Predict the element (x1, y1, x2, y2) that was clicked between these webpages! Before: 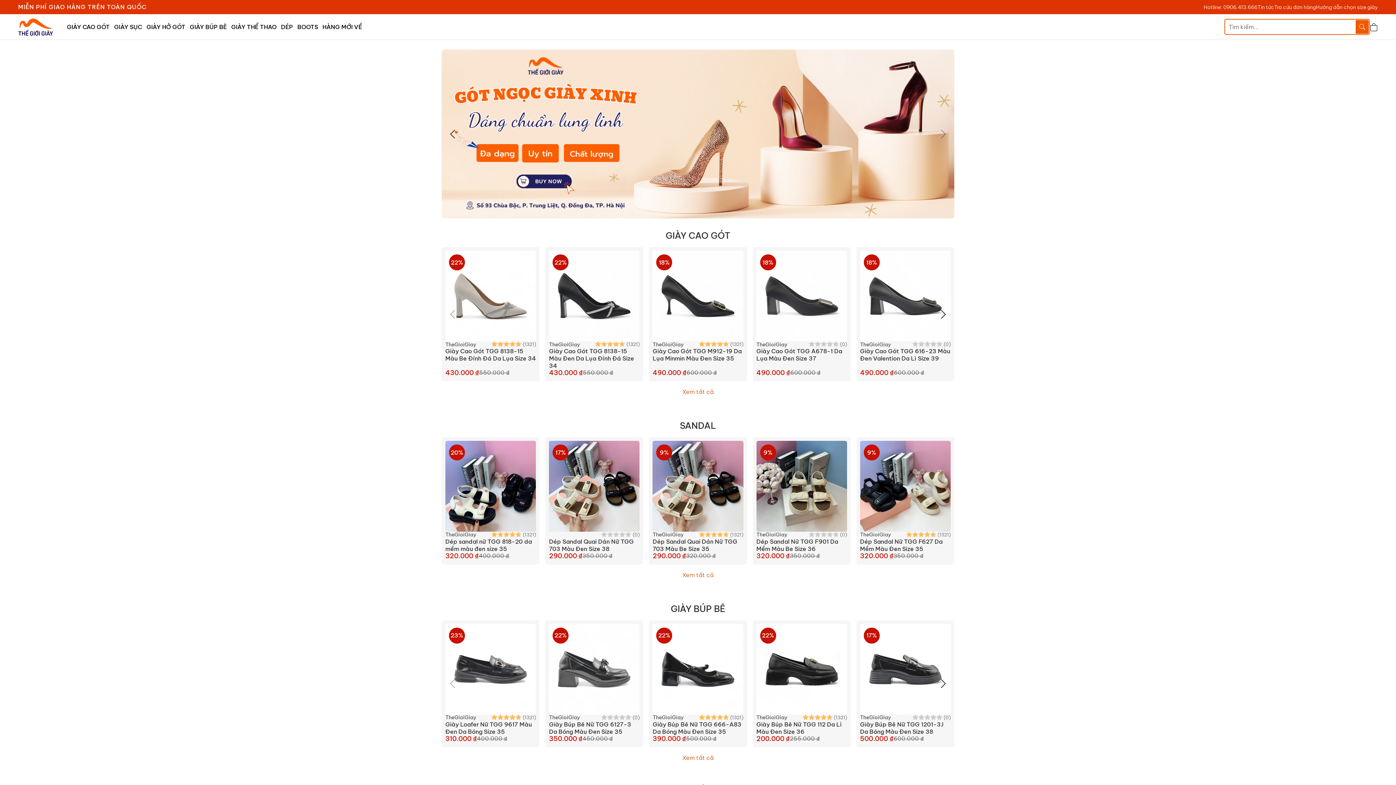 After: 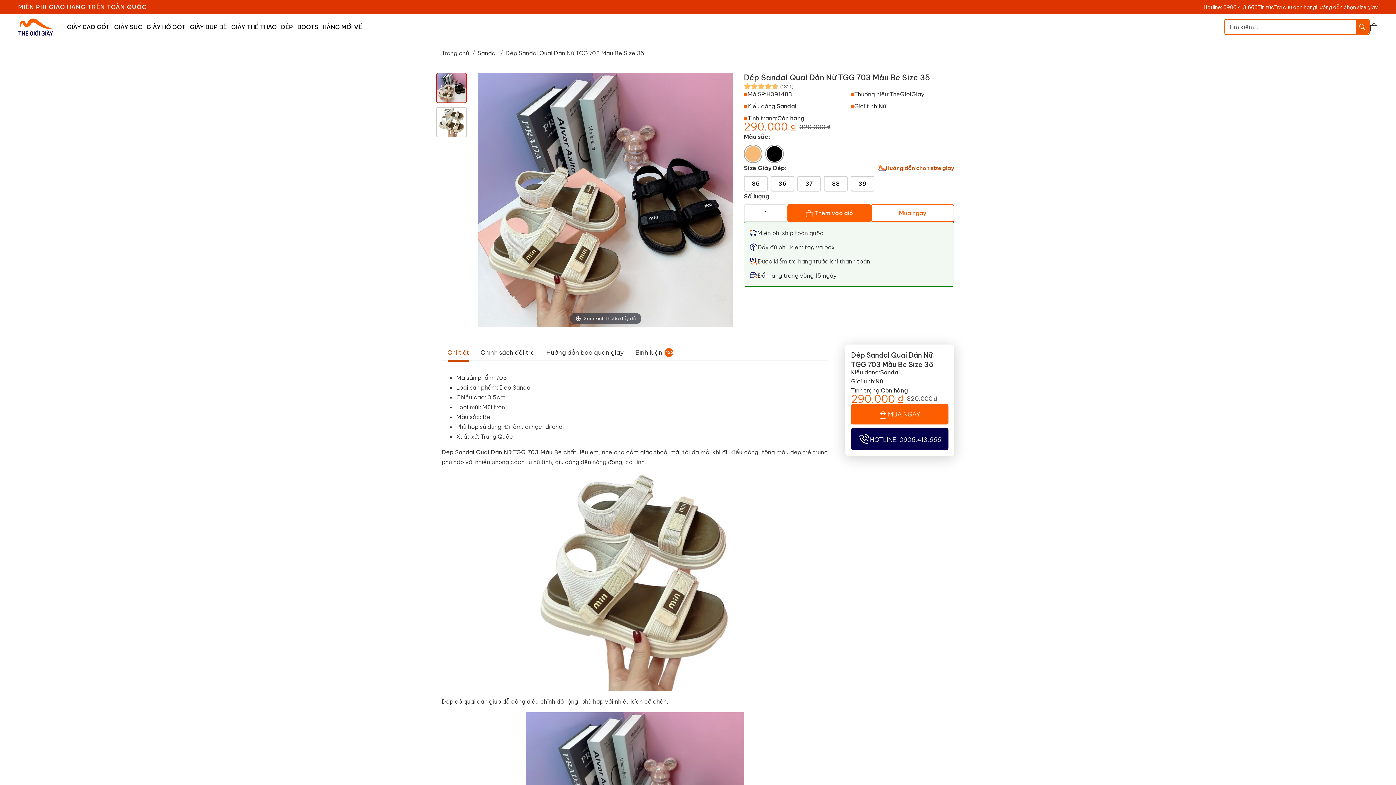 Action: label: 9% bbox: (652, 441, 743, 531)